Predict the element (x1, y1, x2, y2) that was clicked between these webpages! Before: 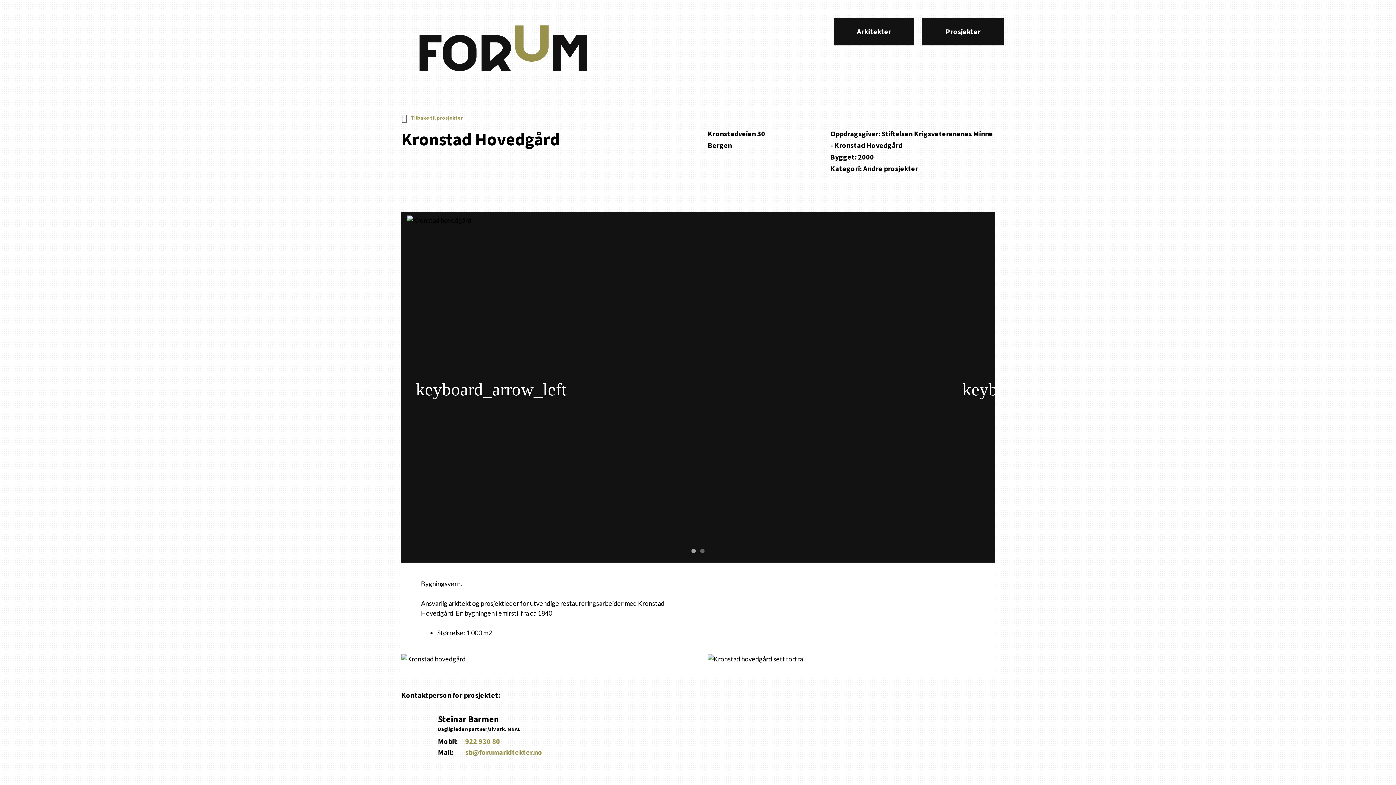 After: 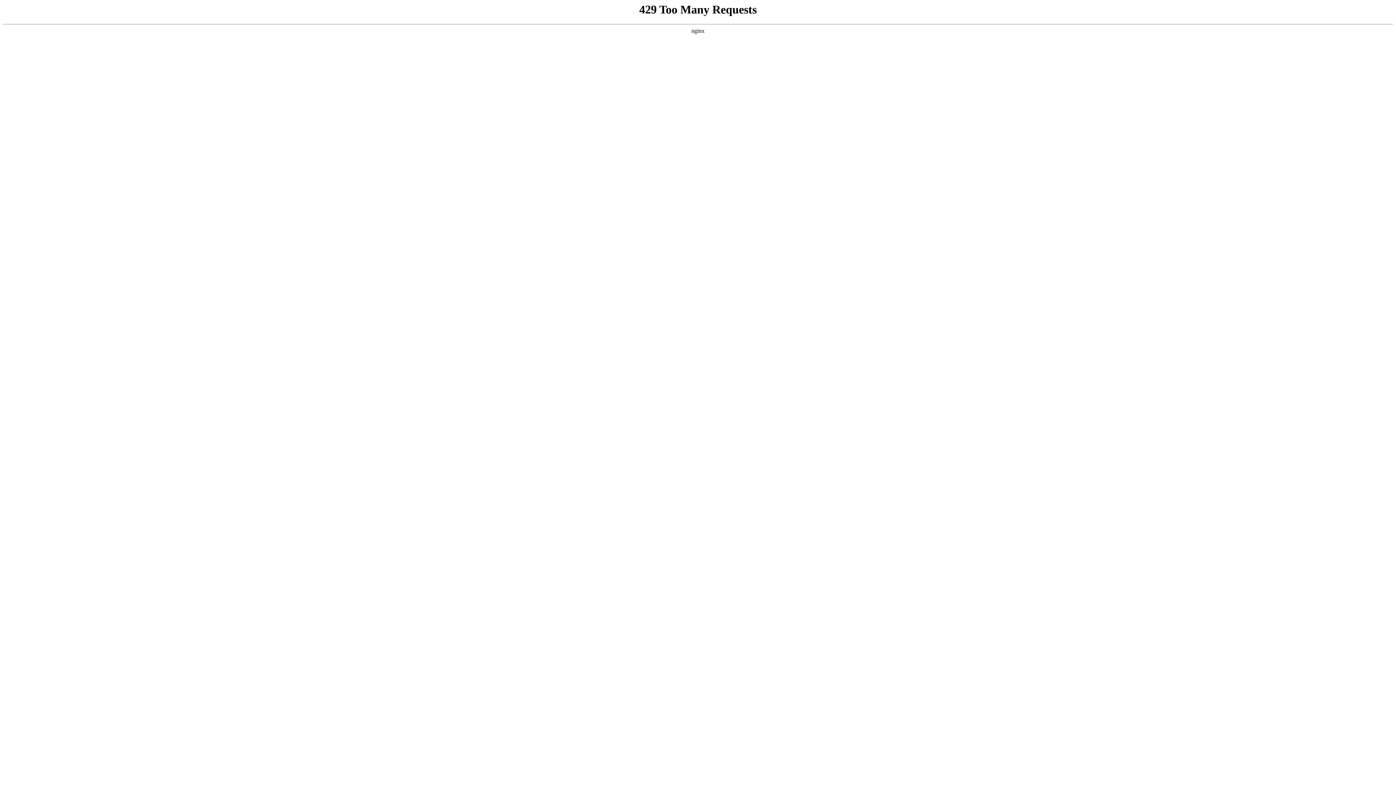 Action: label: Arkitekter bbox: (833, 18, 914, 45)